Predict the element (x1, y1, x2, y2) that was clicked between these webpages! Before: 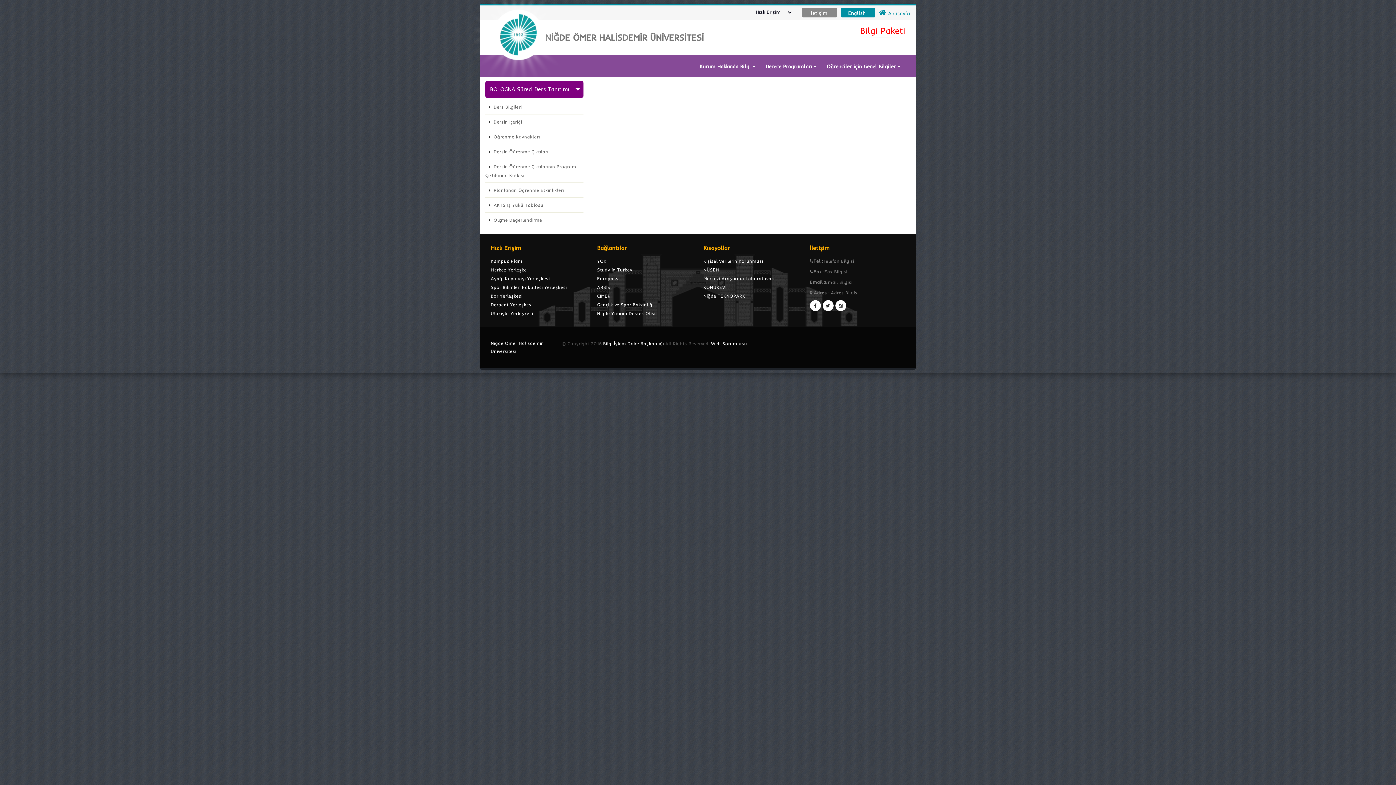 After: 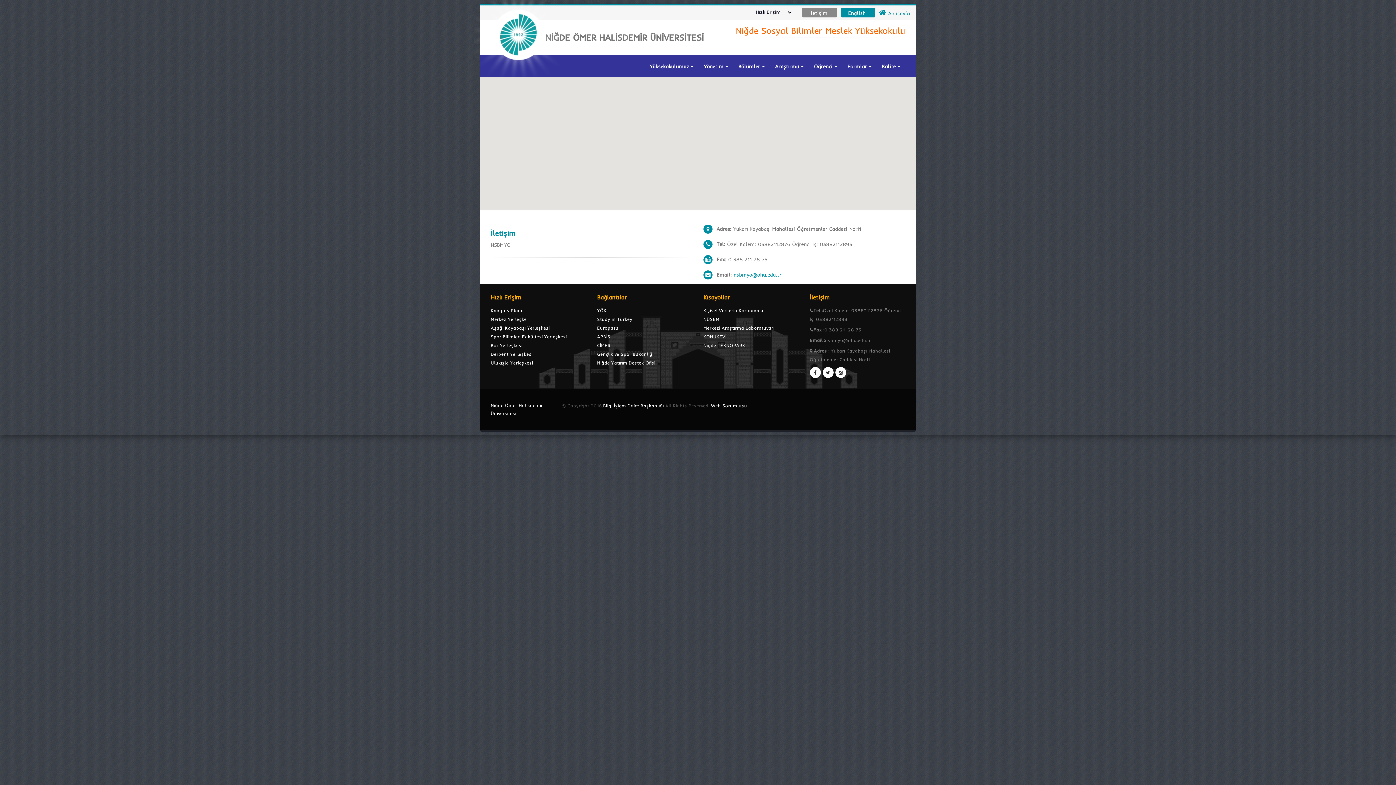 Action: bbox: (490, 275, 549, 281) label: Aşağı Kayabaşı Yerleşkesi